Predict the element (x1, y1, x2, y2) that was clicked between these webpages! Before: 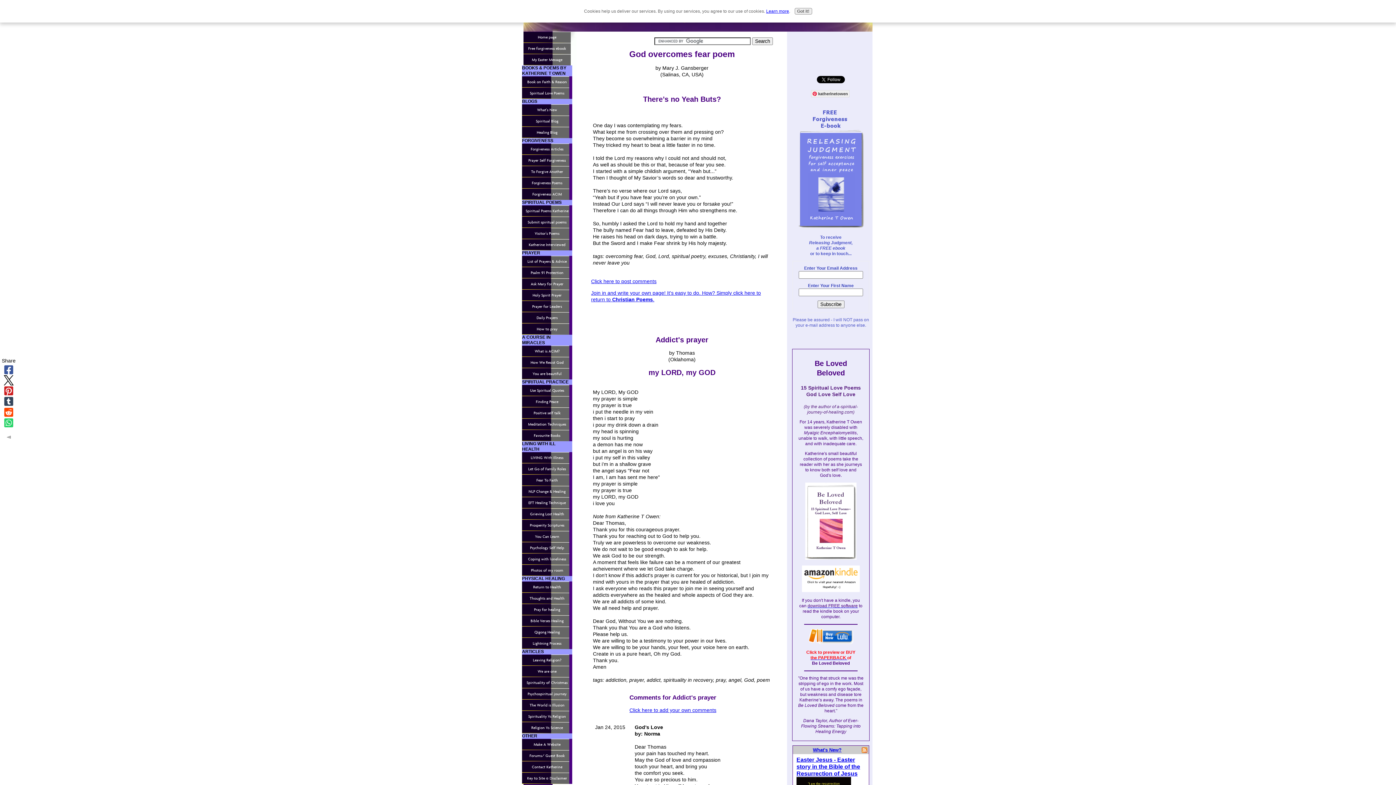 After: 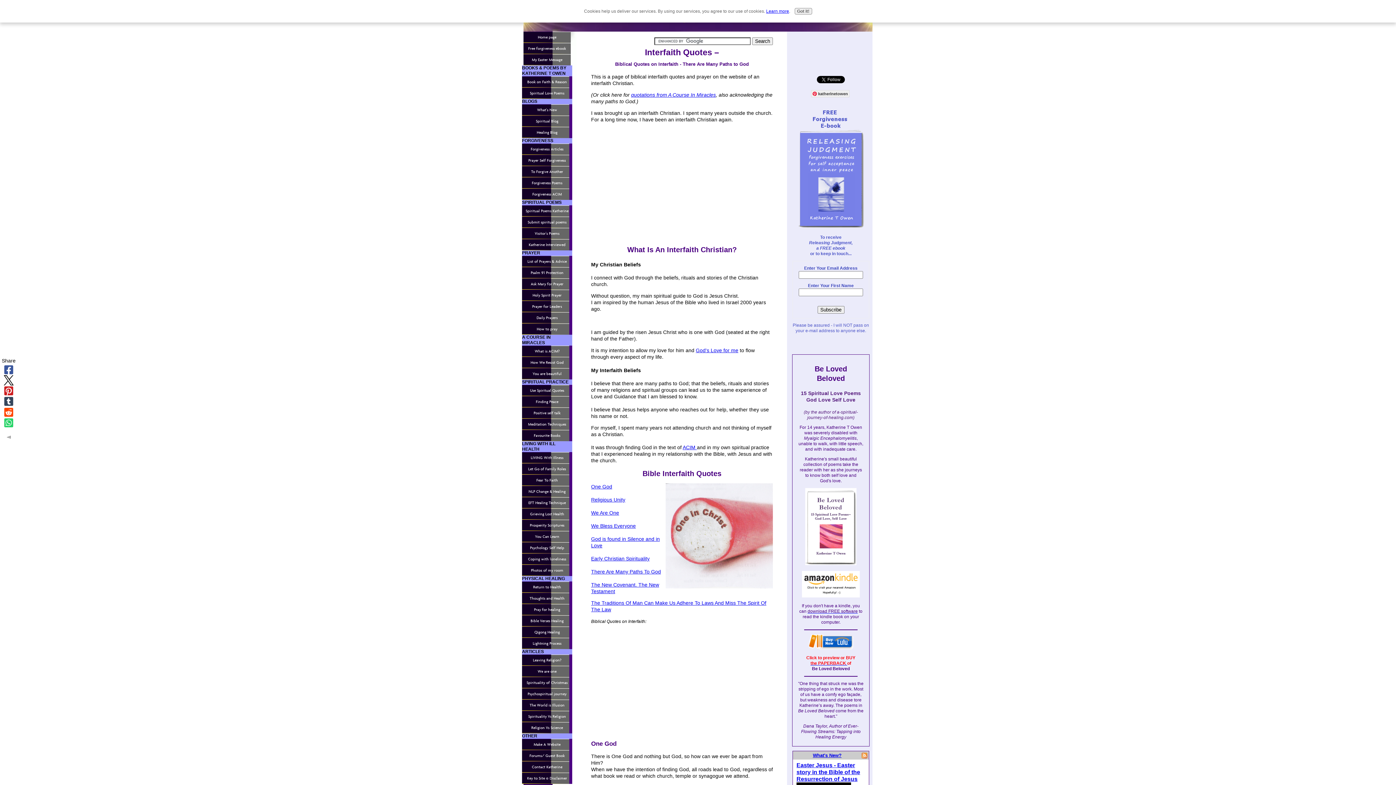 Action: label: We are one bbox: (522, 666, 572, 677)